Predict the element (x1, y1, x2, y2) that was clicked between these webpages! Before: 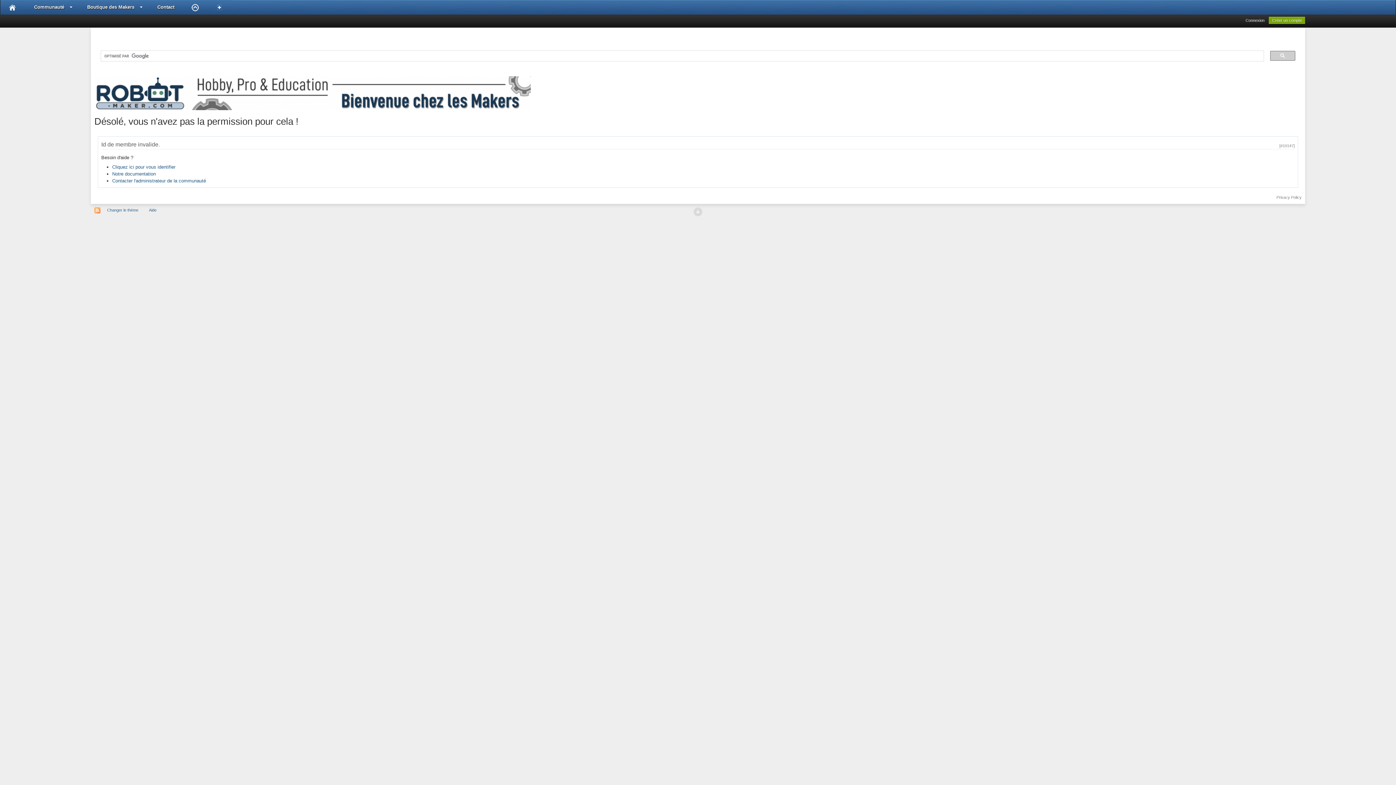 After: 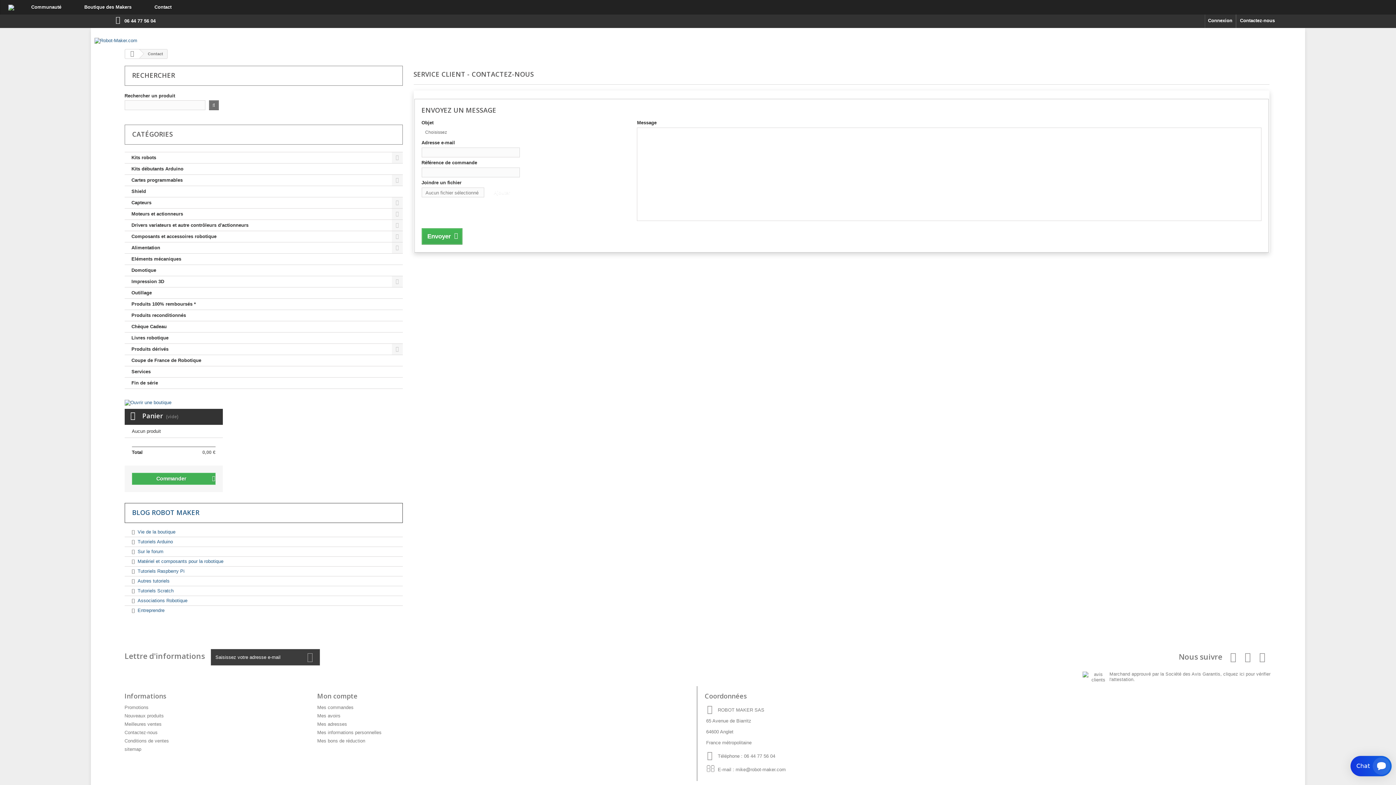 Action: bbox: (148, 0, 183, 14) label: Contact